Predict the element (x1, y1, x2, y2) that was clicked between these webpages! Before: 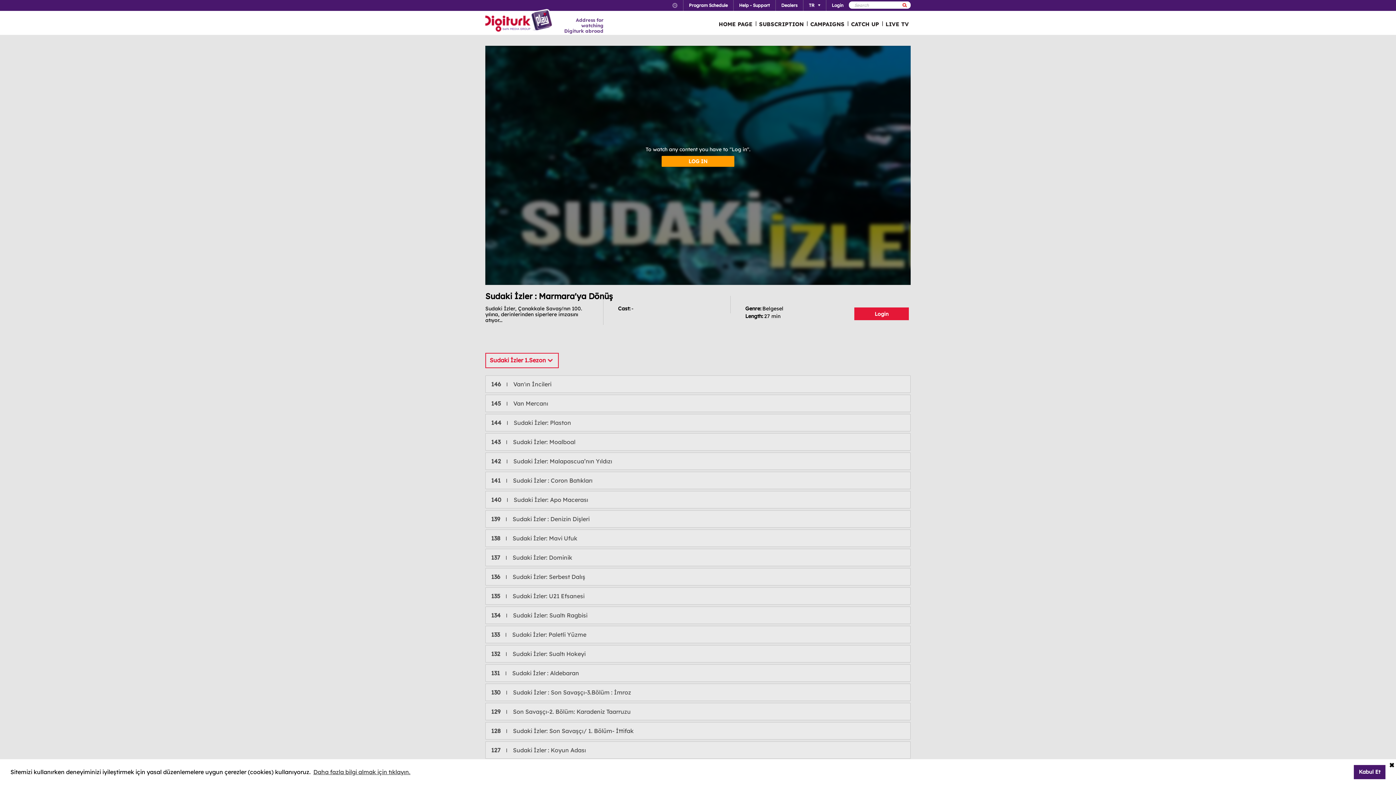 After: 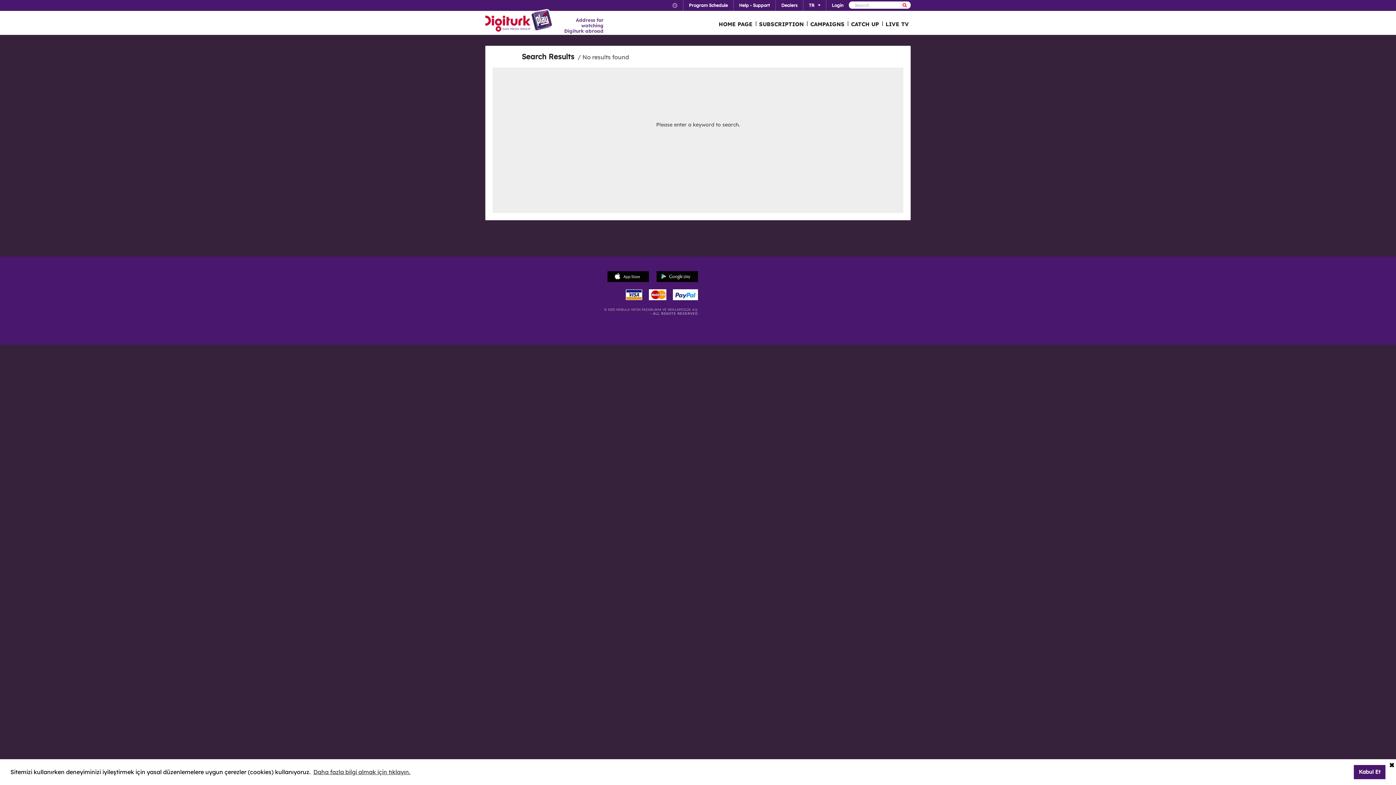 Action: bbox: (902, 2, 907, 7)